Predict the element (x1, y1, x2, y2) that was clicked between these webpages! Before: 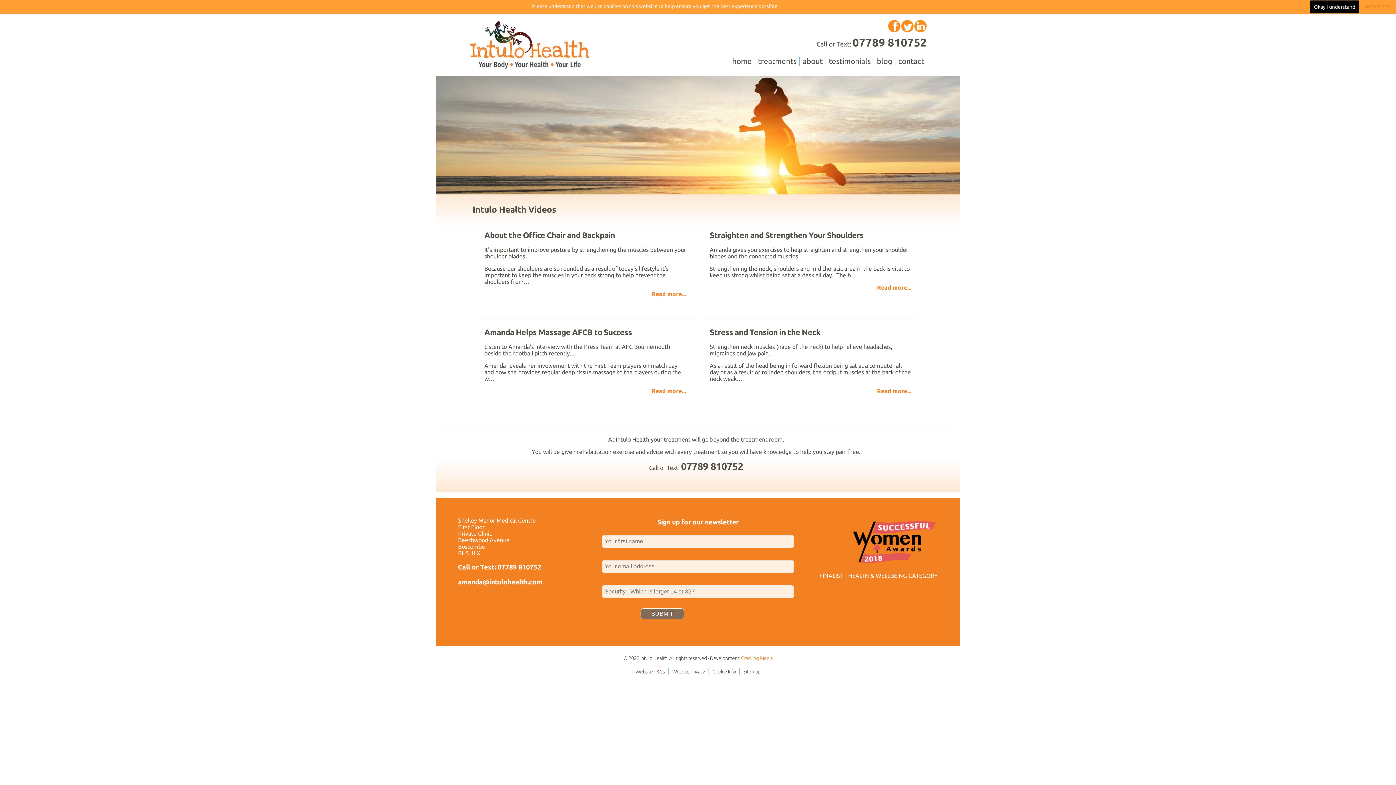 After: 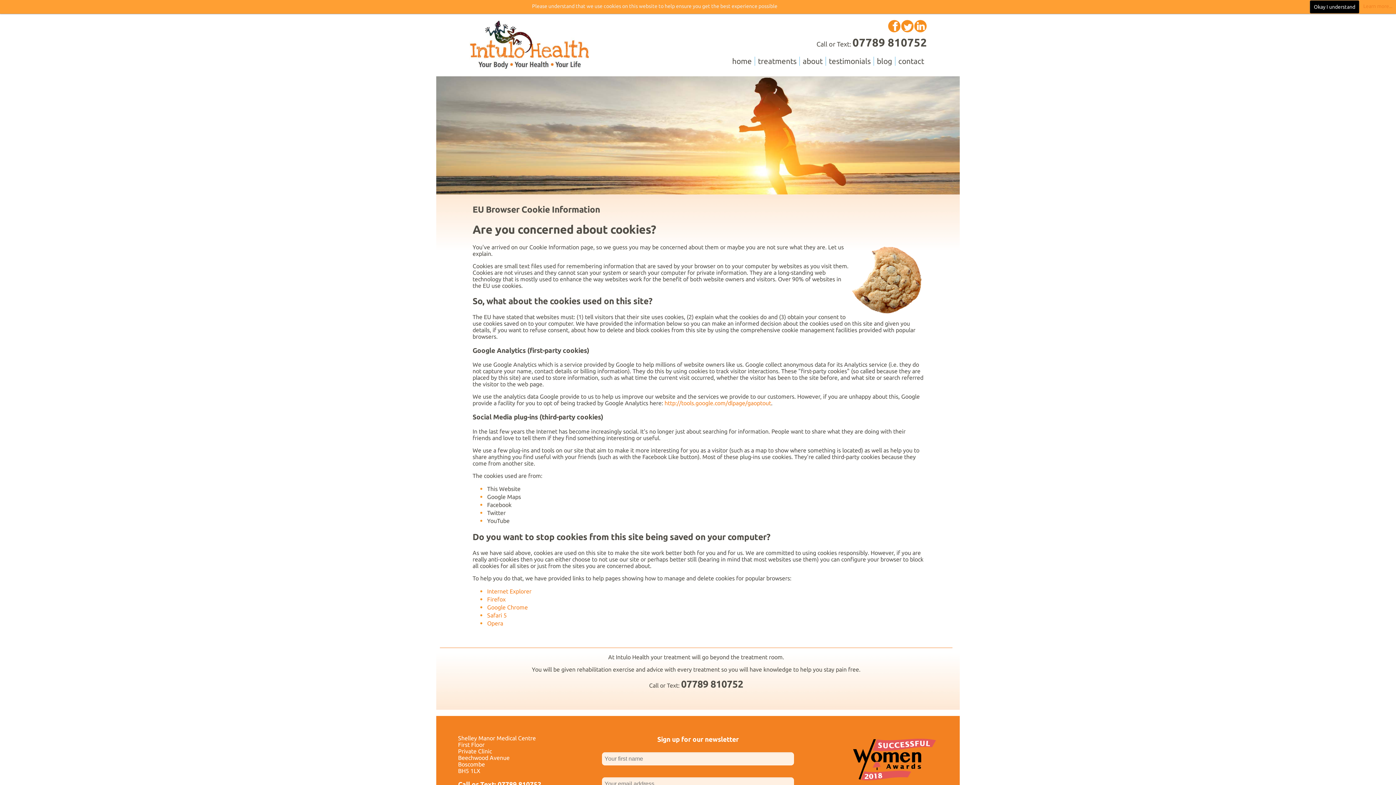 Action: label: Learn more... bbox: (1360, 0, 1396, 12)